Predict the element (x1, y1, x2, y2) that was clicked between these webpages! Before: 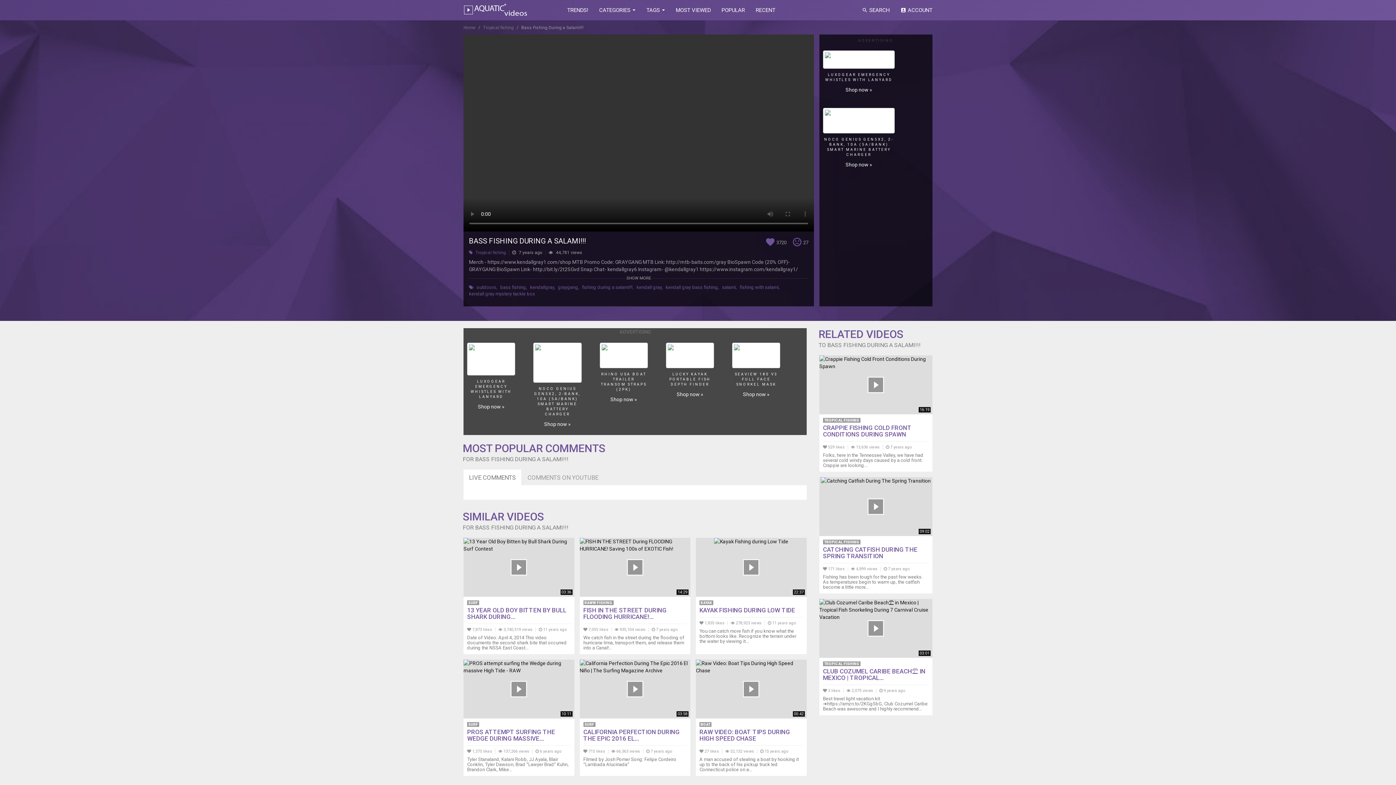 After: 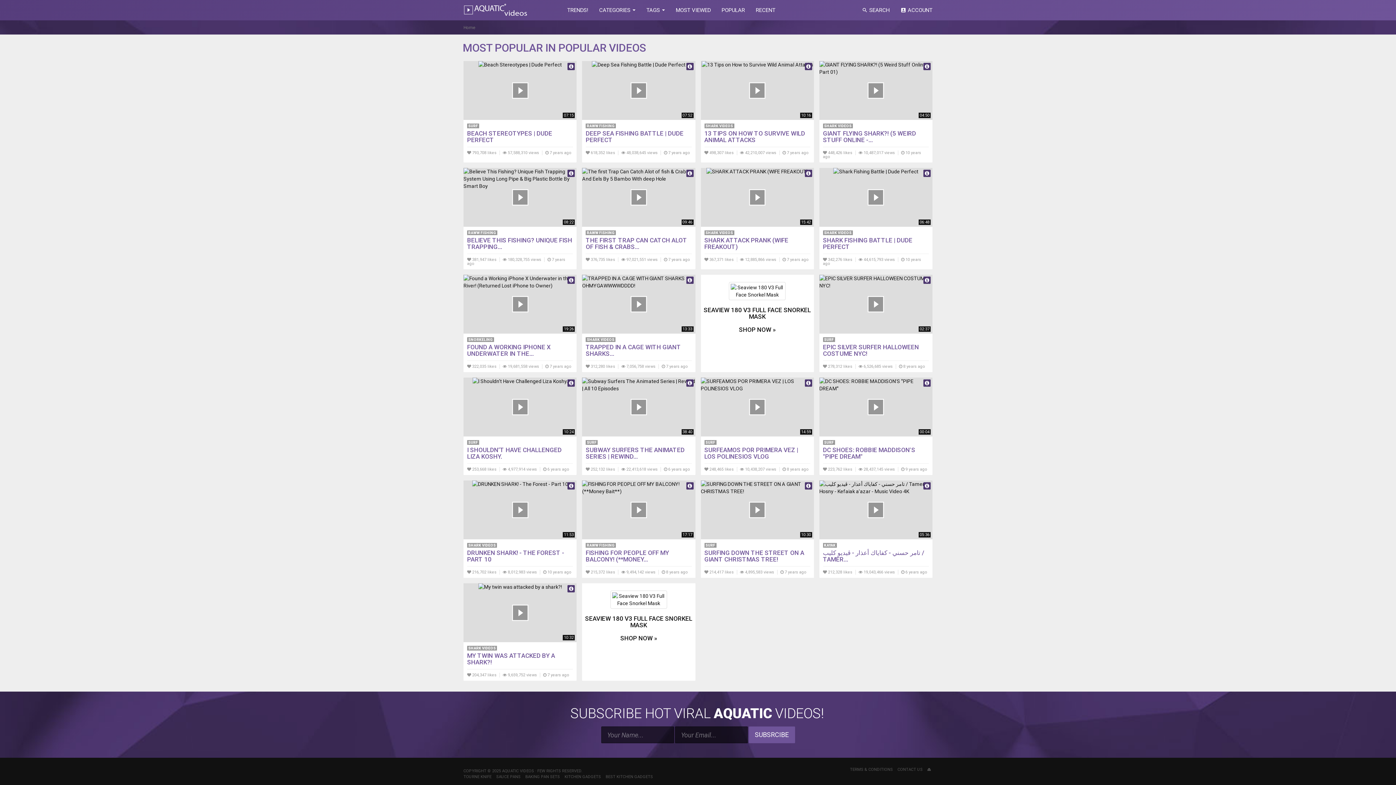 Action: bbox: (716, 0, 750, 20) label: POPULAR